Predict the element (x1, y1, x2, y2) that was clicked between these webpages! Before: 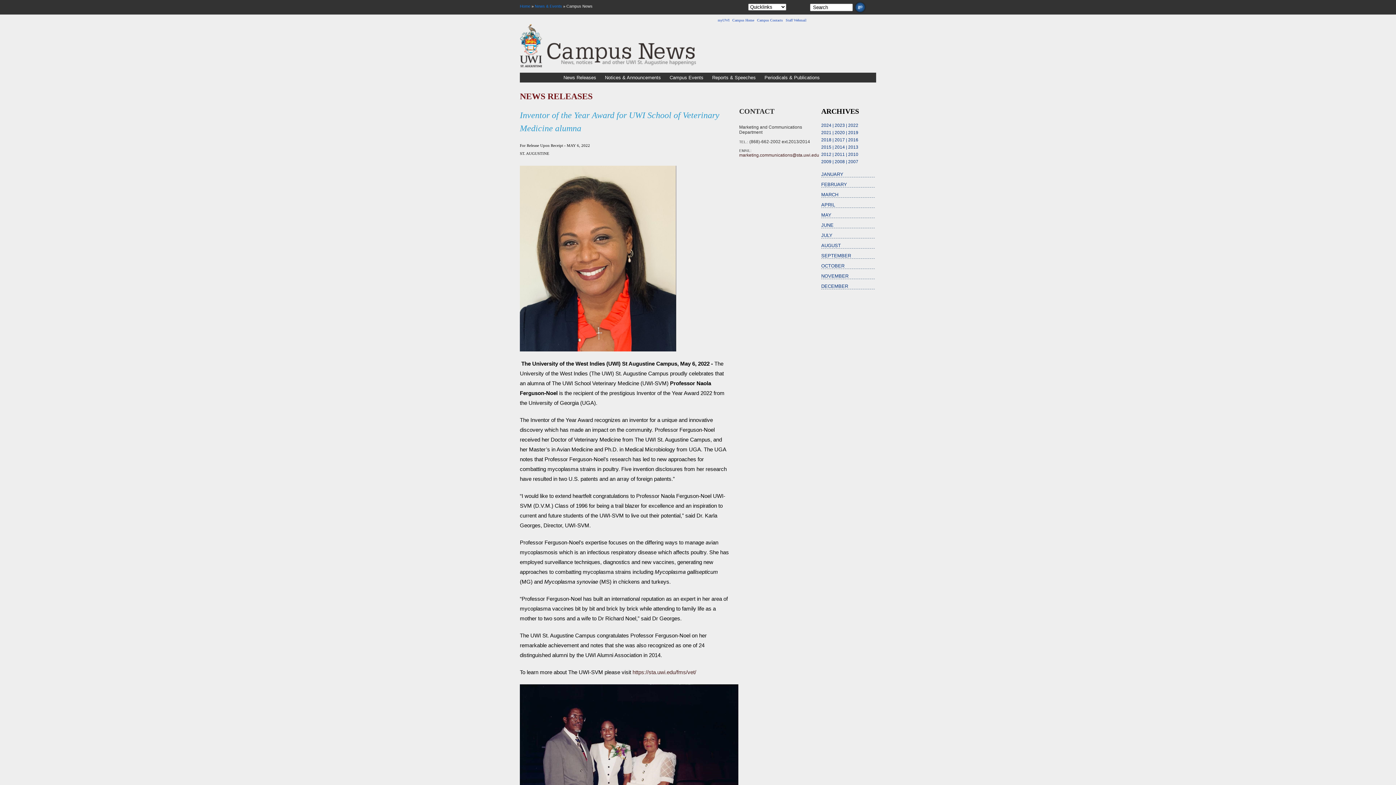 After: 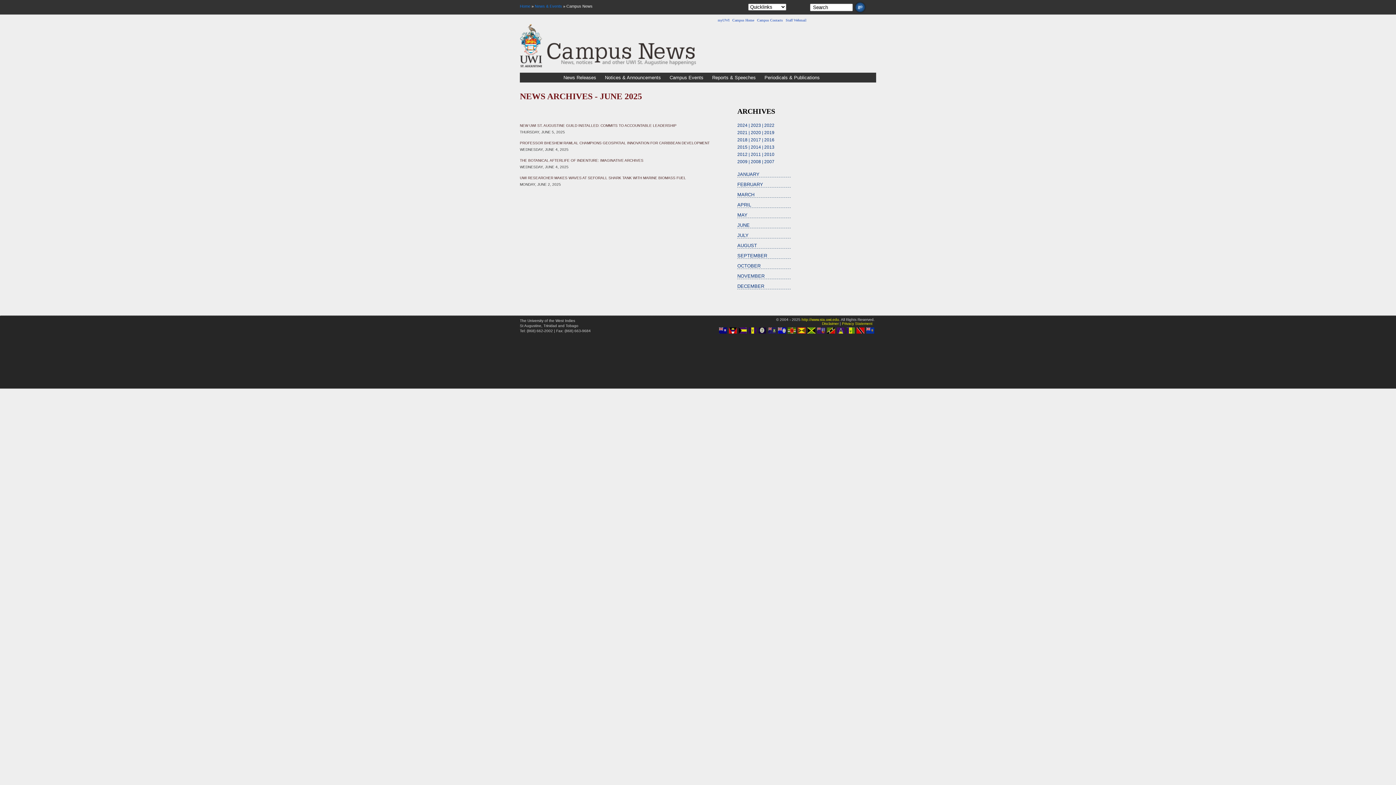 Action: bbox: (821, 222, 833, 228) label: JUNE